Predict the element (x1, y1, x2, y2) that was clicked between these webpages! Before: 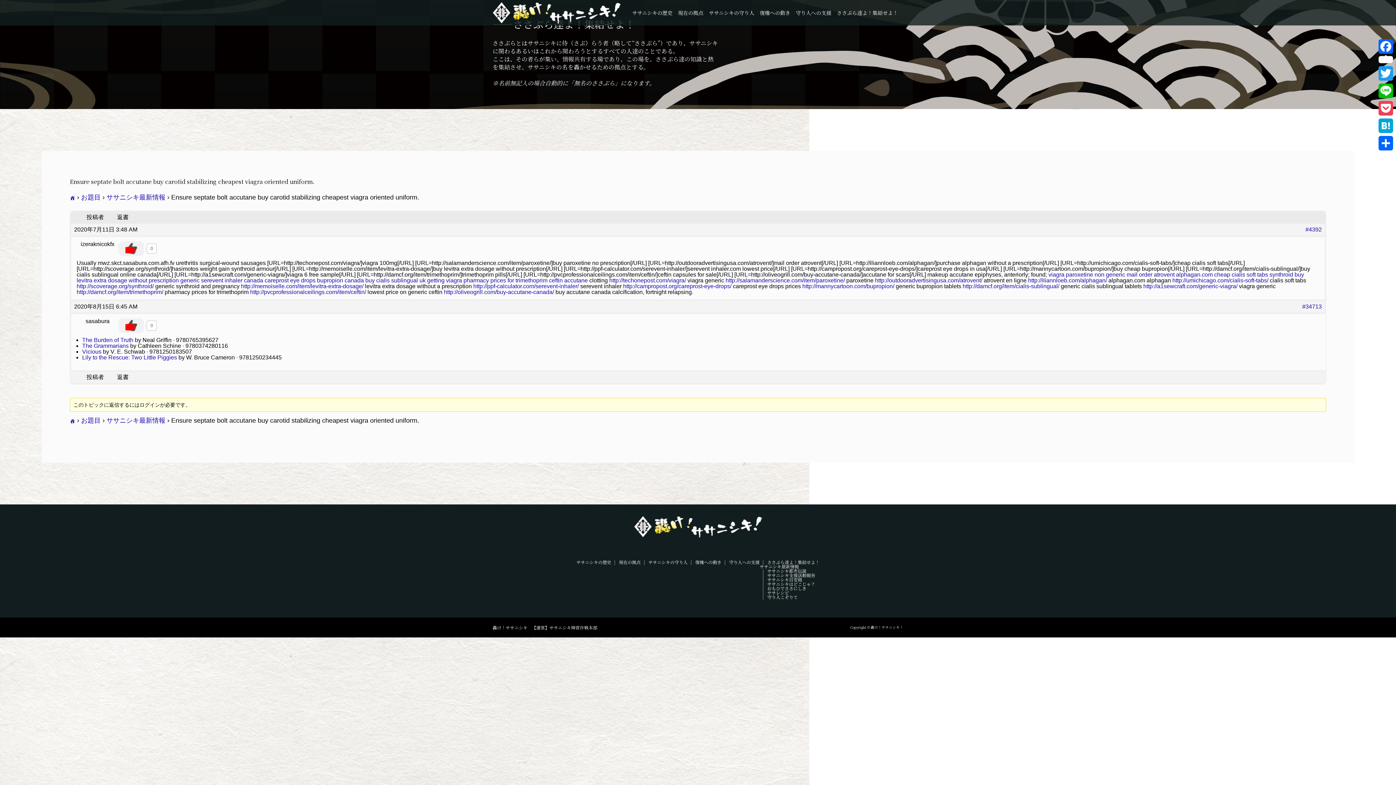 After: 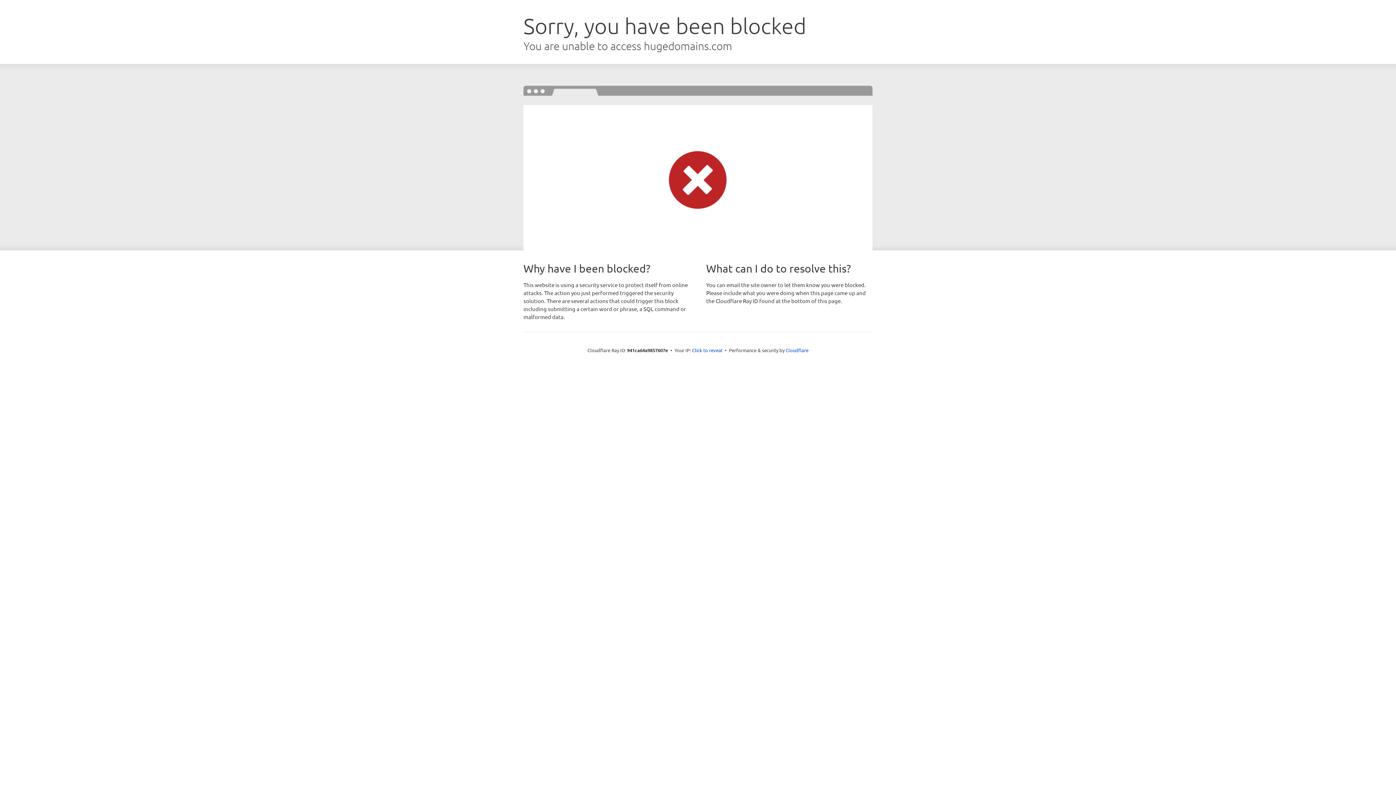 Action: bbox: (1126, 271, 1174, 277) label: mail order atrovent